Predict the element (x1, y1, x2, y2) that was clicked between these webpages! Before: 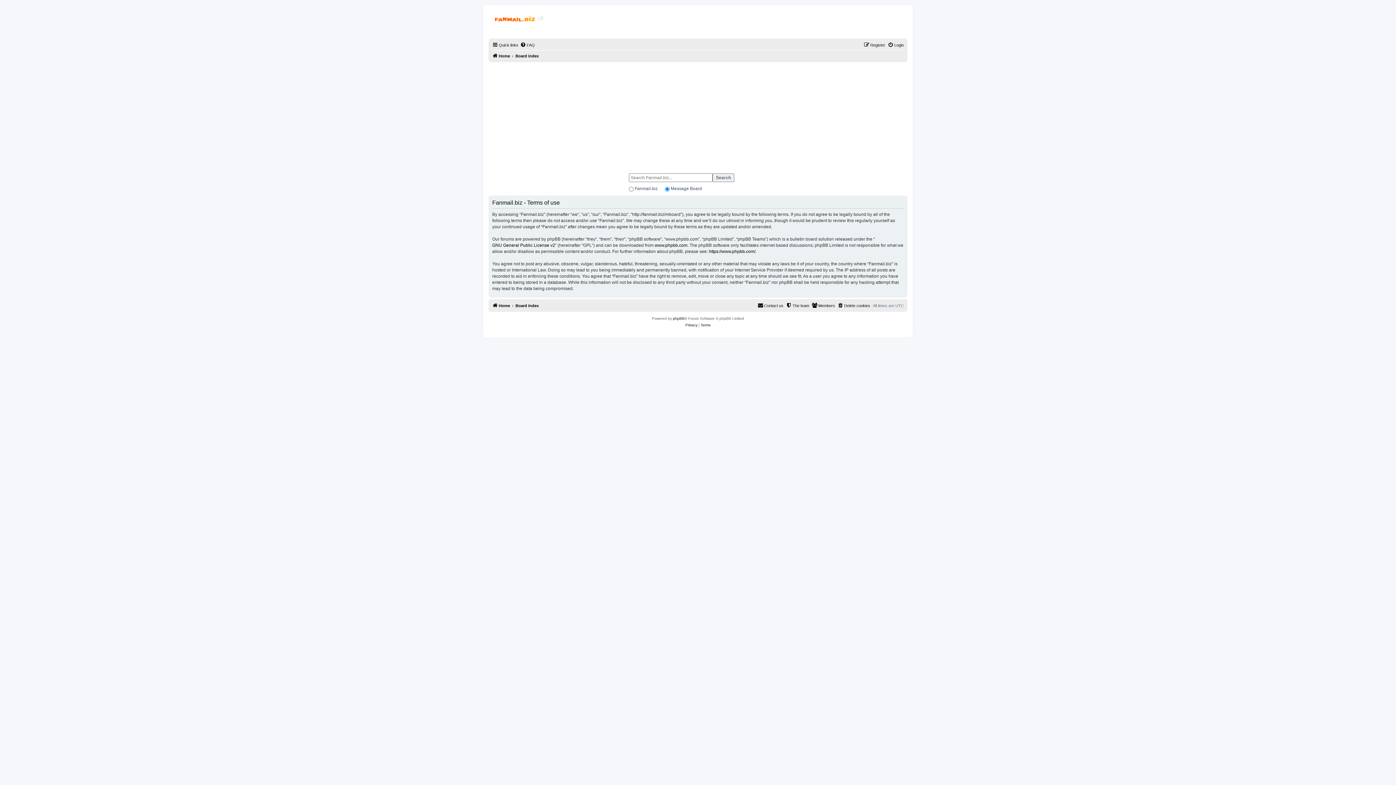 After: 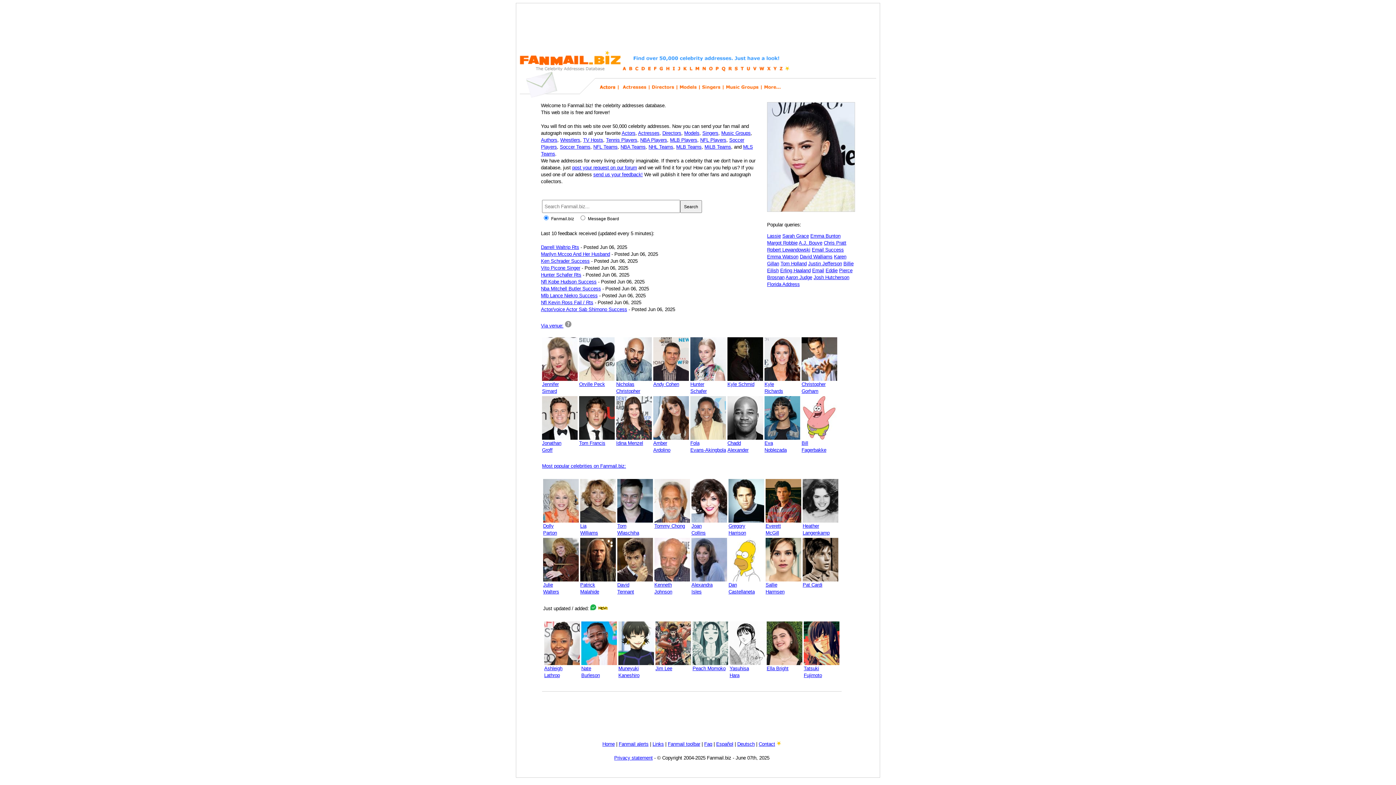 Action: bbox: (490, 12, 553, 35)